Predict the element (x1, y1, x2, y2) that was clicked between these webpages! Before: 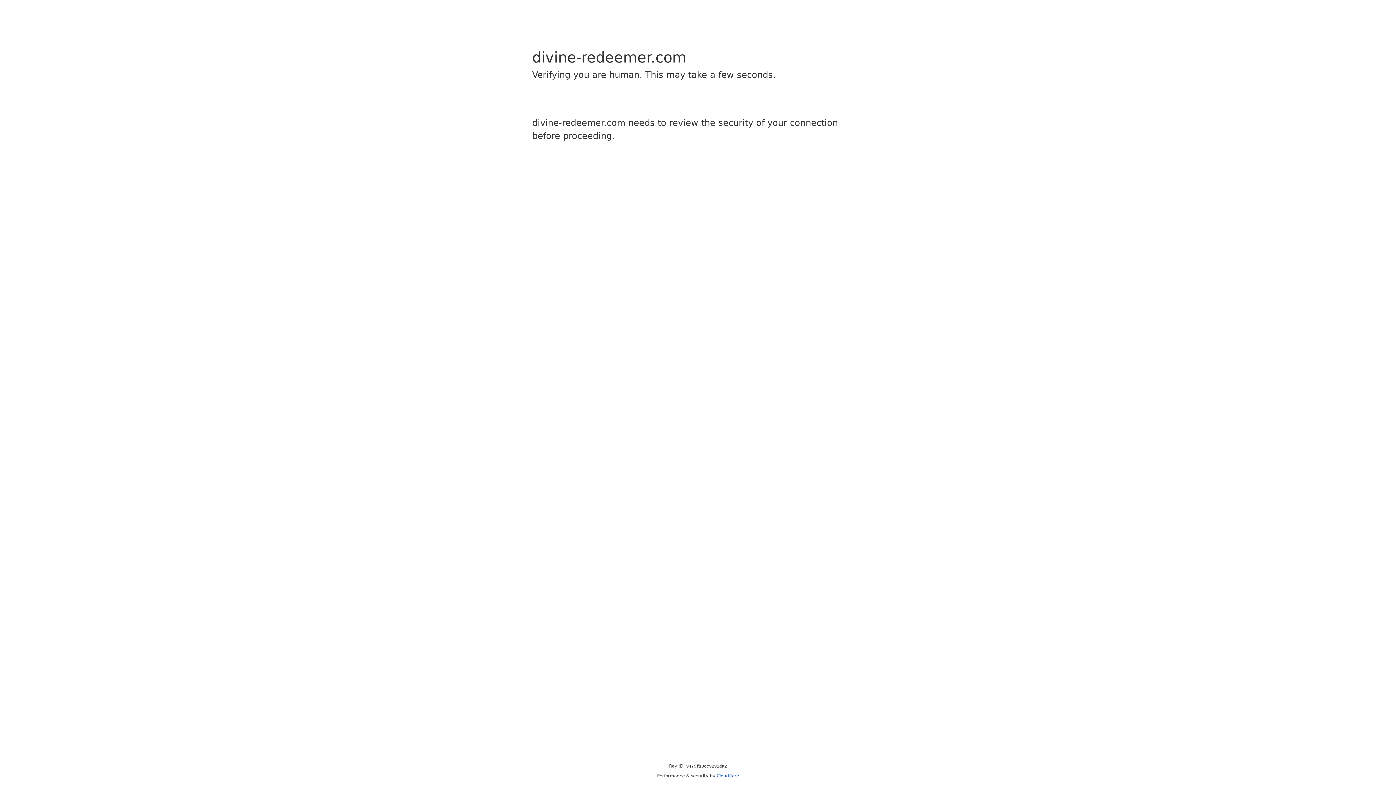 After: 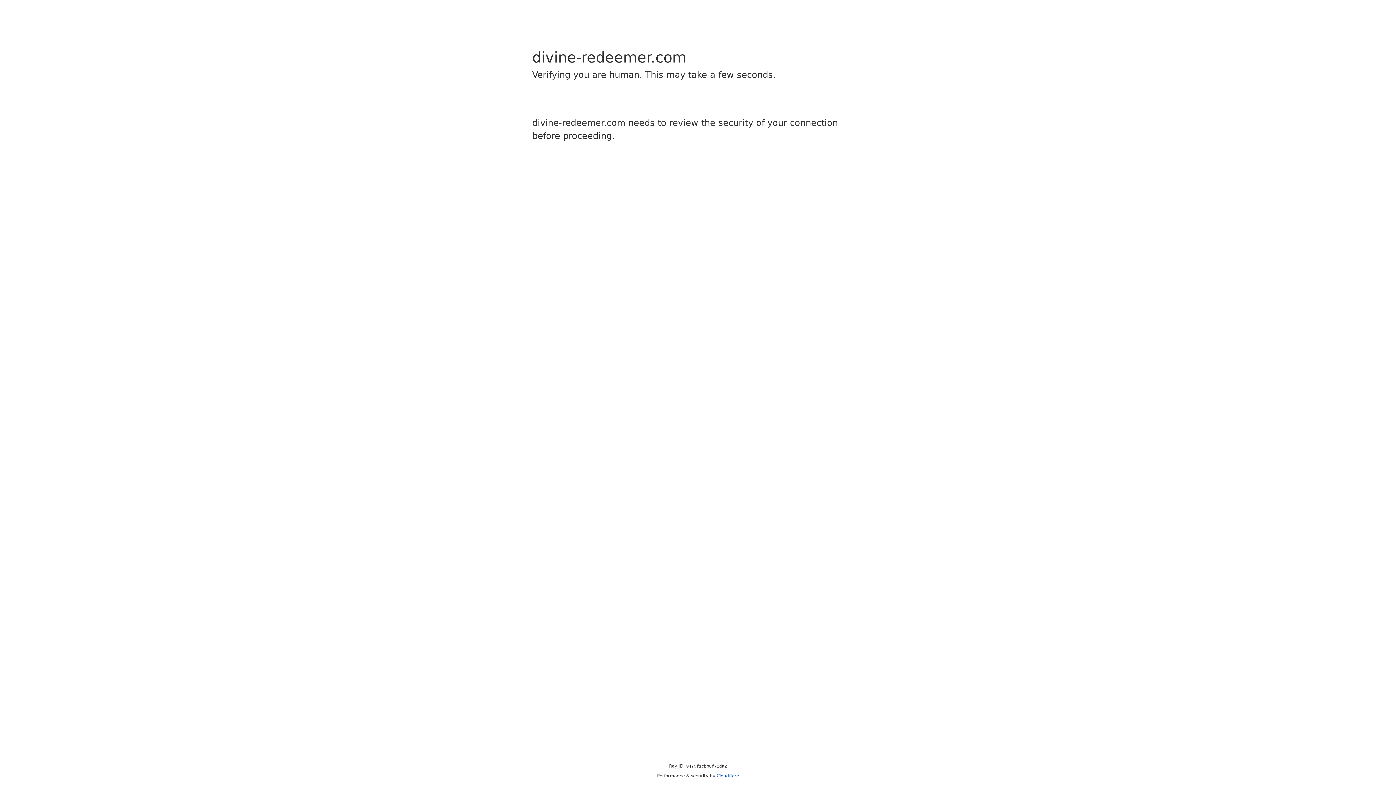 Action: bbox: (716, 773, 739, 778) label: Cloudflare